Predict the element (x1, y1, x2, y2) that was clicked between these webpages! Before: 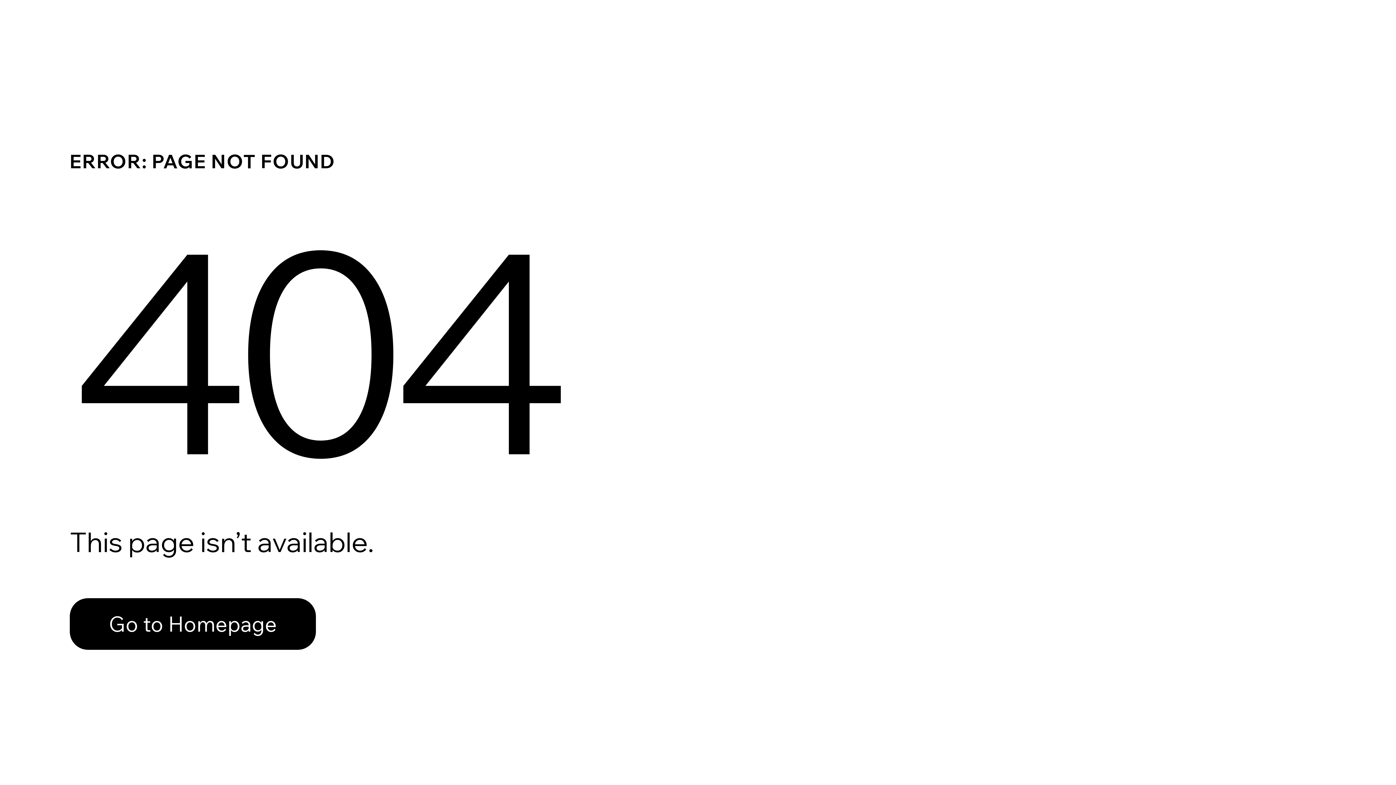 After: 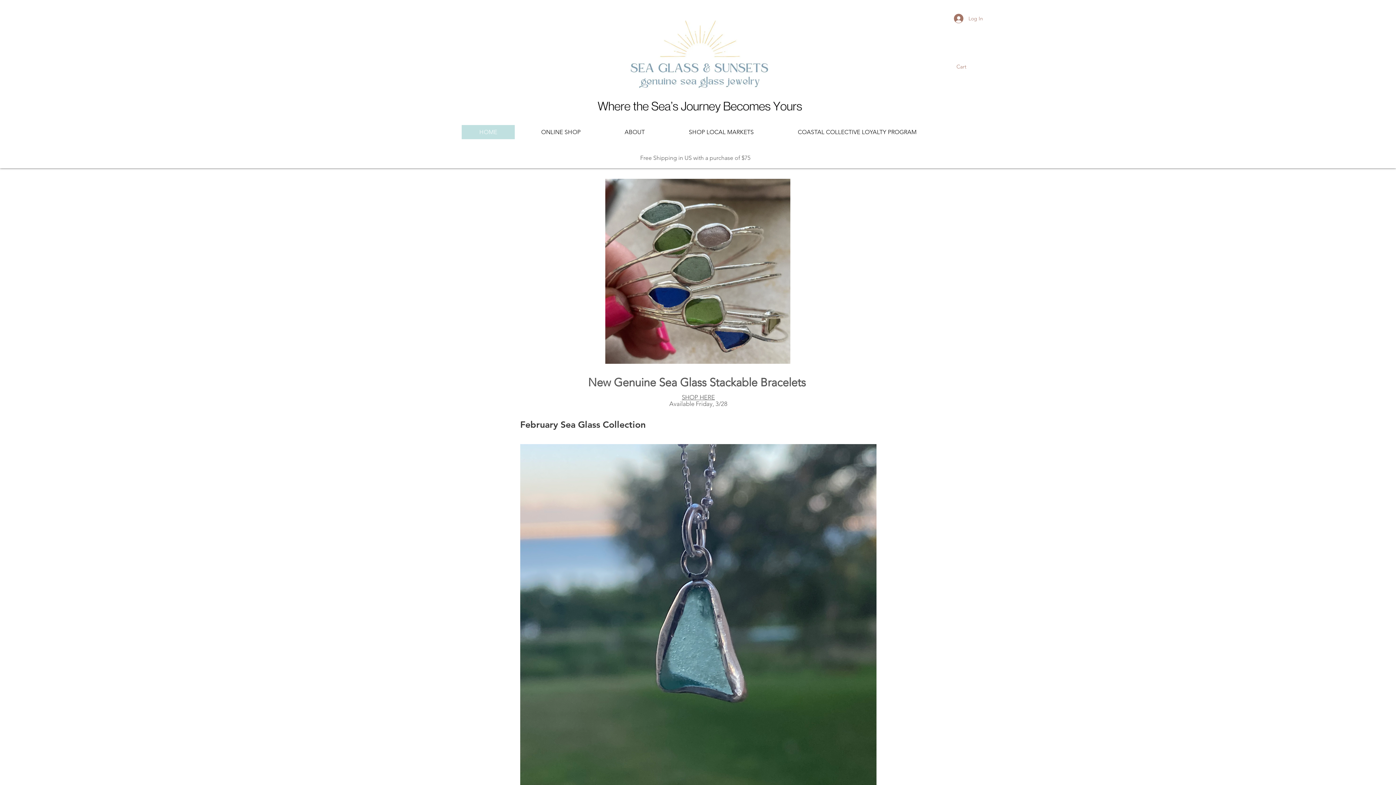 Action: bbox: (69, 598, 316, 650) label: Go to Homepage